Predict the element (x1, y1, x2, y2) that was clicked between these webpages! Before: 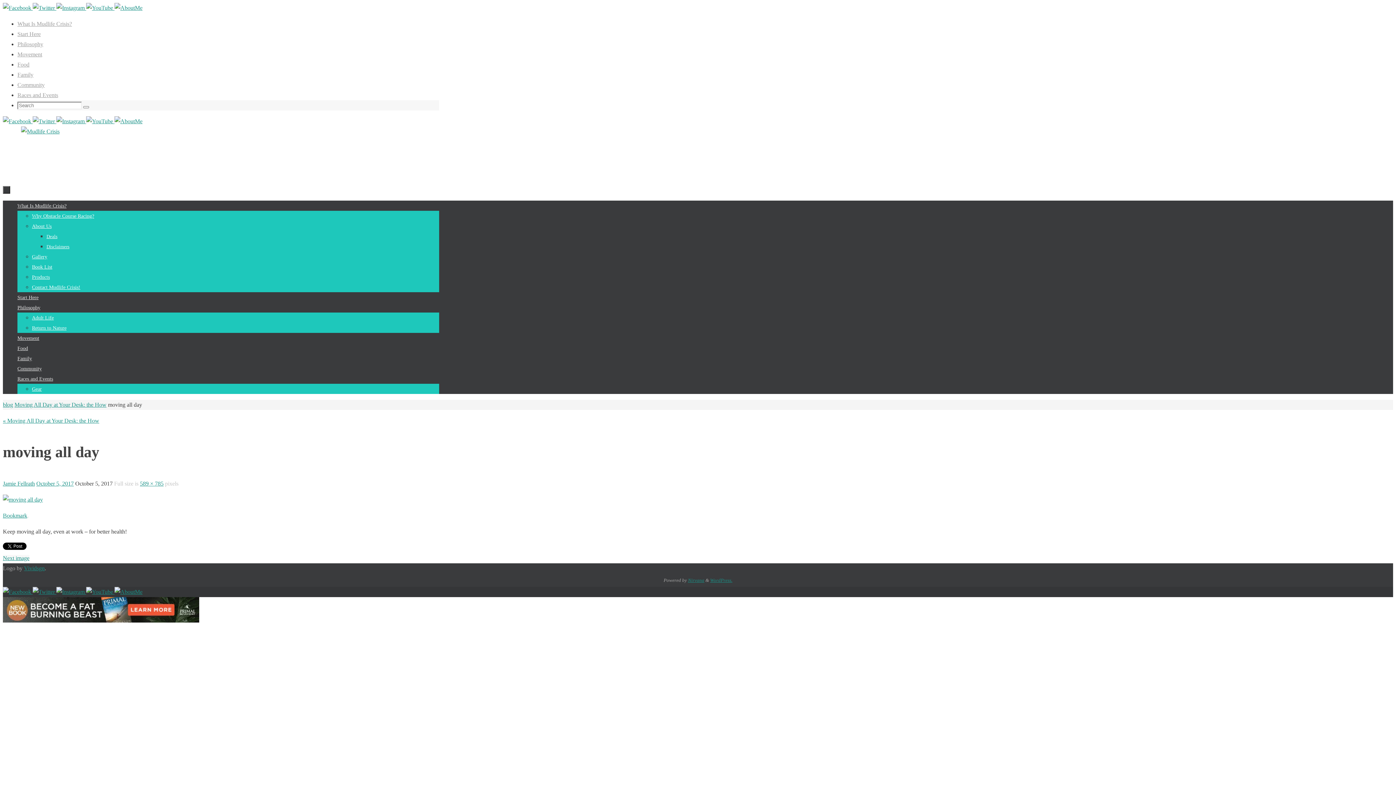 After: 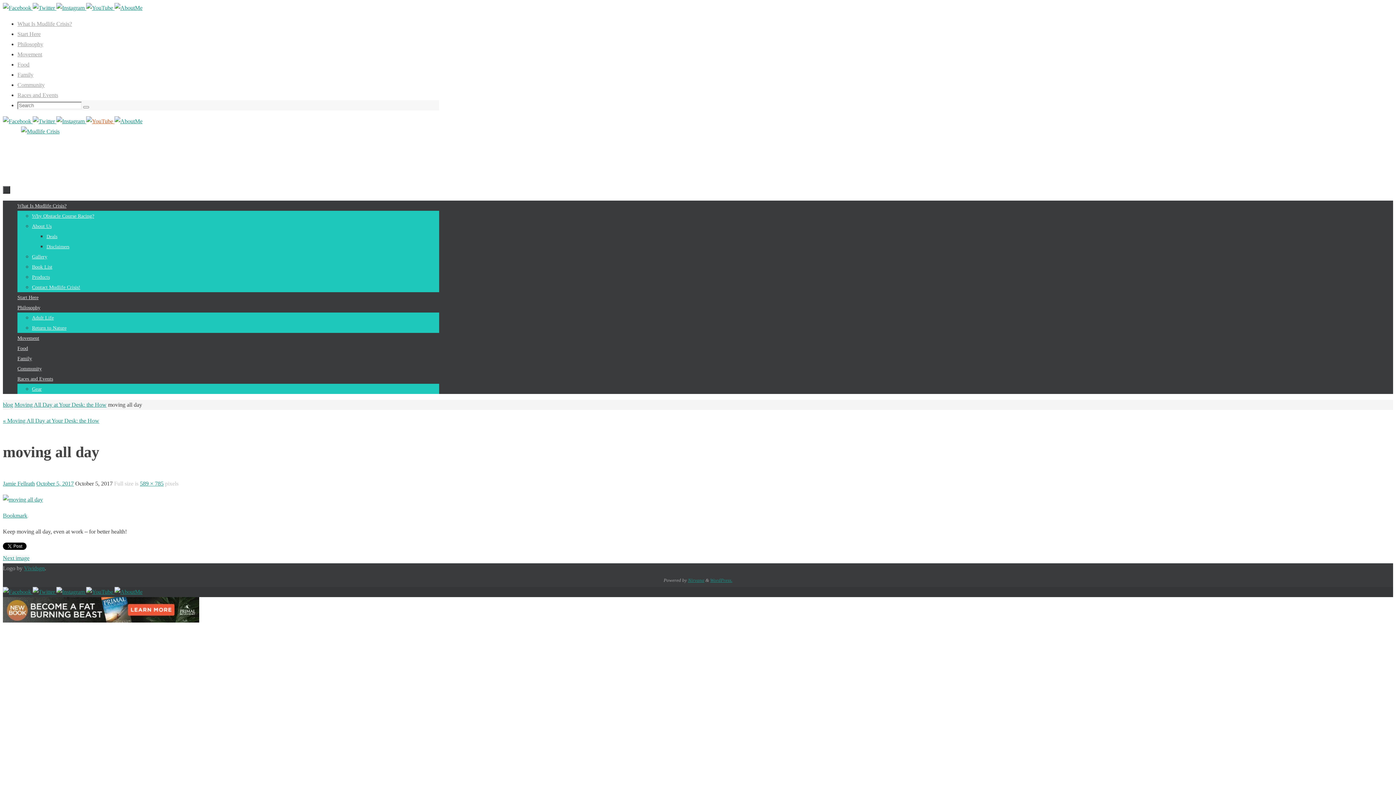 Action: bbox: (86, 118, 114, 124) label:  